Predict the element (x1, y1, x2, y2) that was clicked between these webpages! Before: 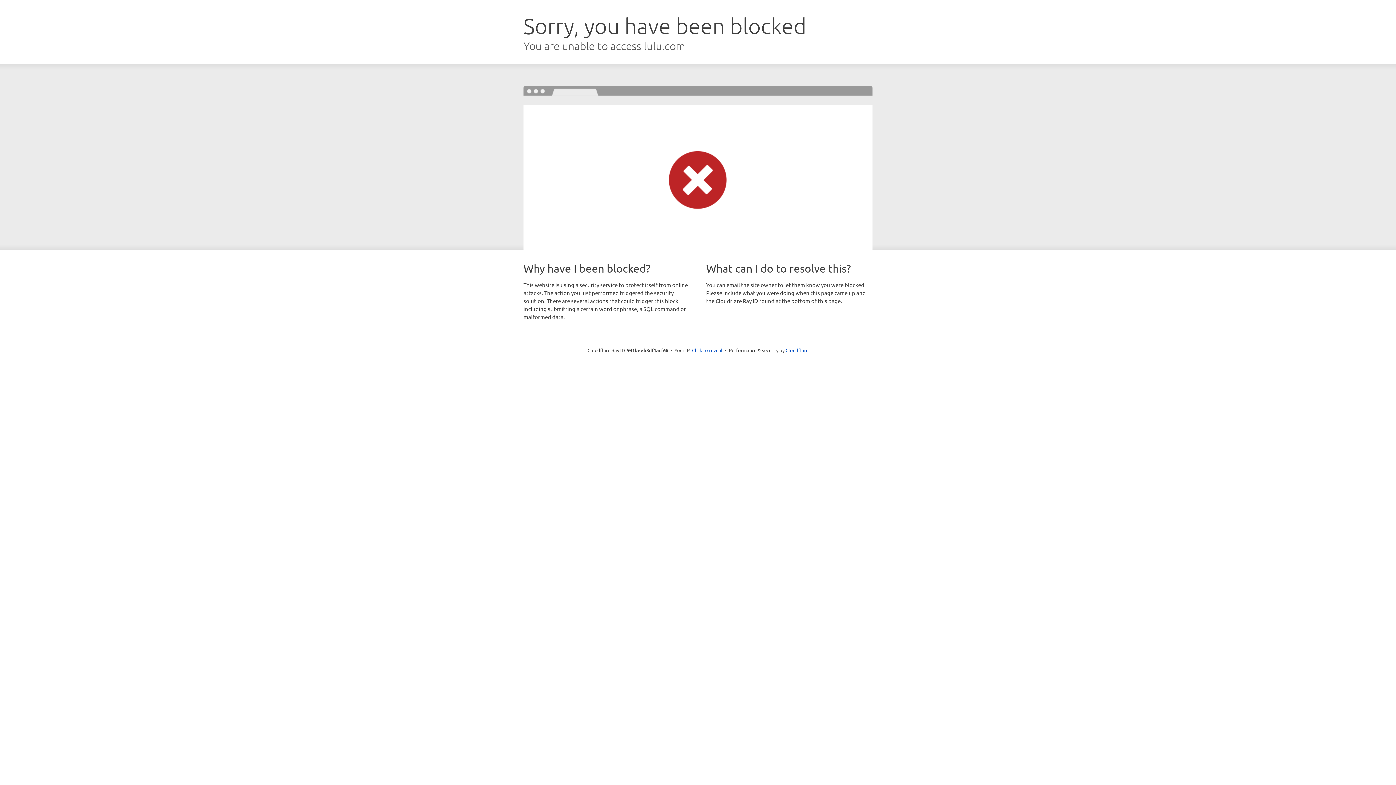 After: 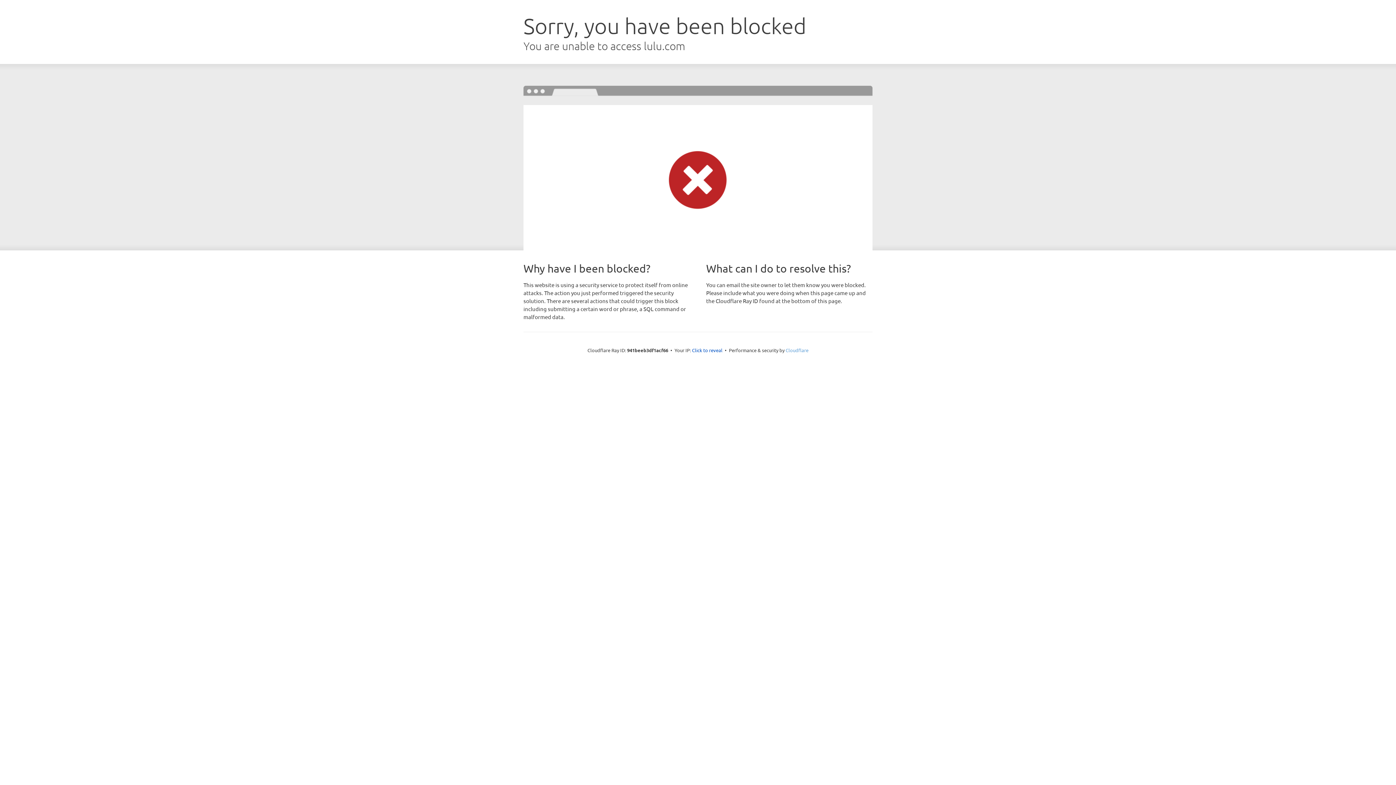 Action: label: Cloudflare bbox: (785, 347, 808, 353)